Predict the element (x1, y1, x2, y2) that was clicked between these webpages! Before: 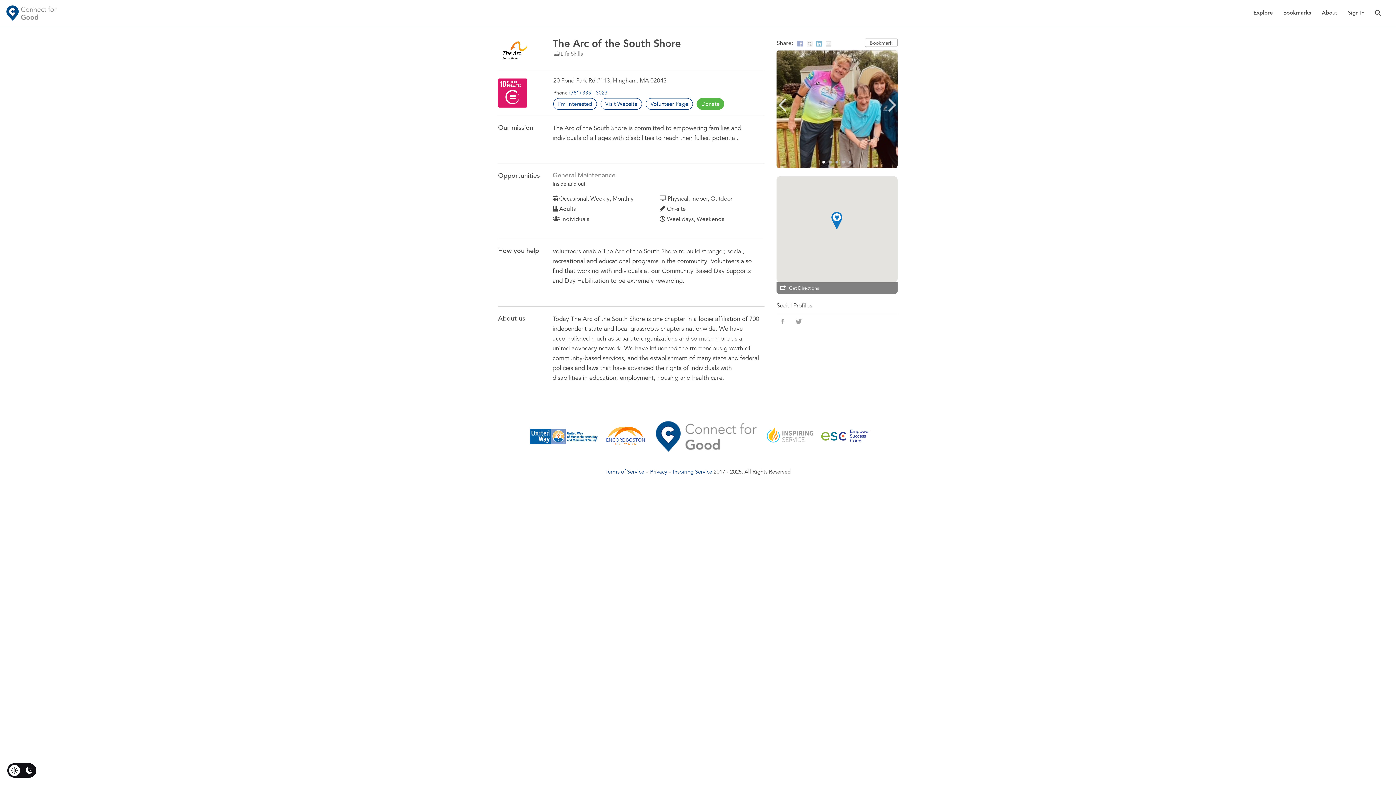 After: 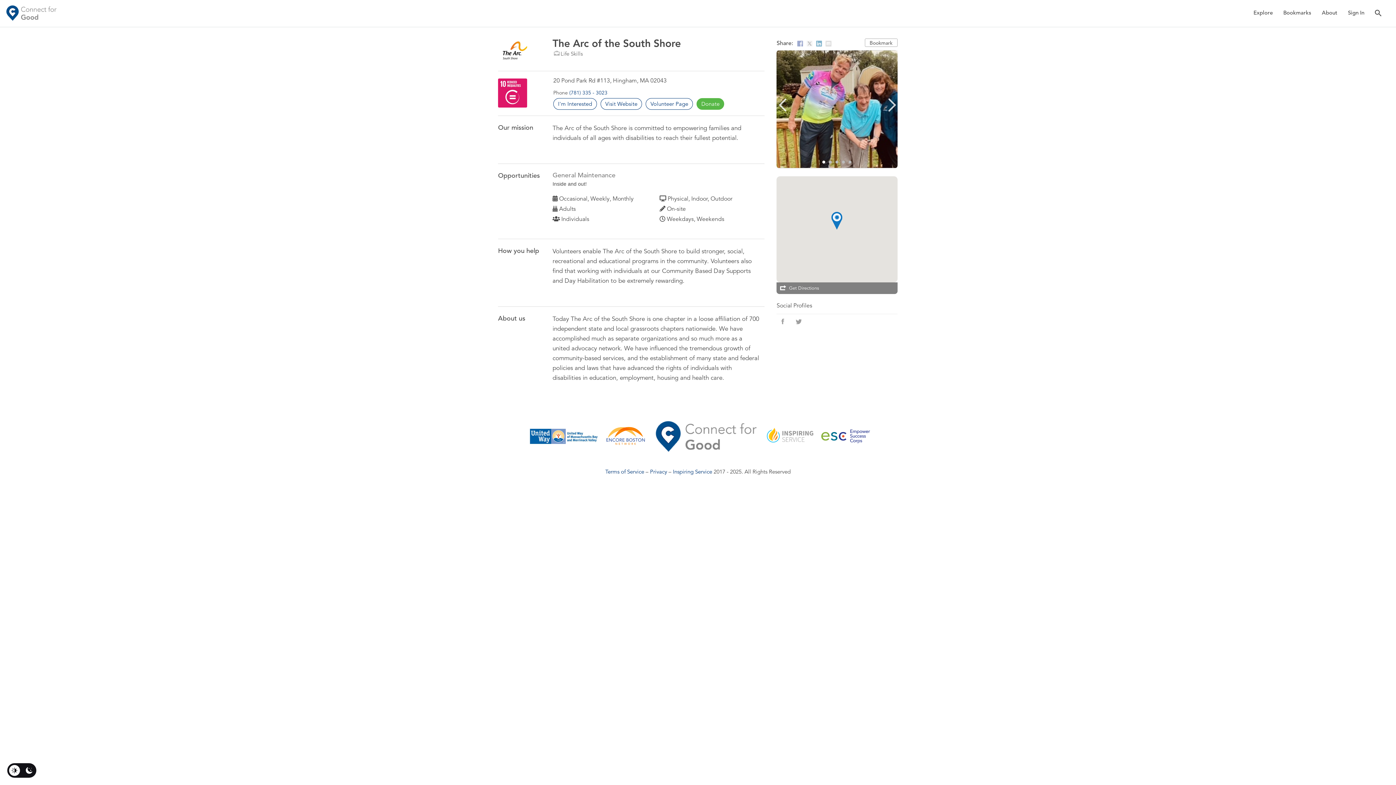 Action: bbox: (759, 428, 814, 445)